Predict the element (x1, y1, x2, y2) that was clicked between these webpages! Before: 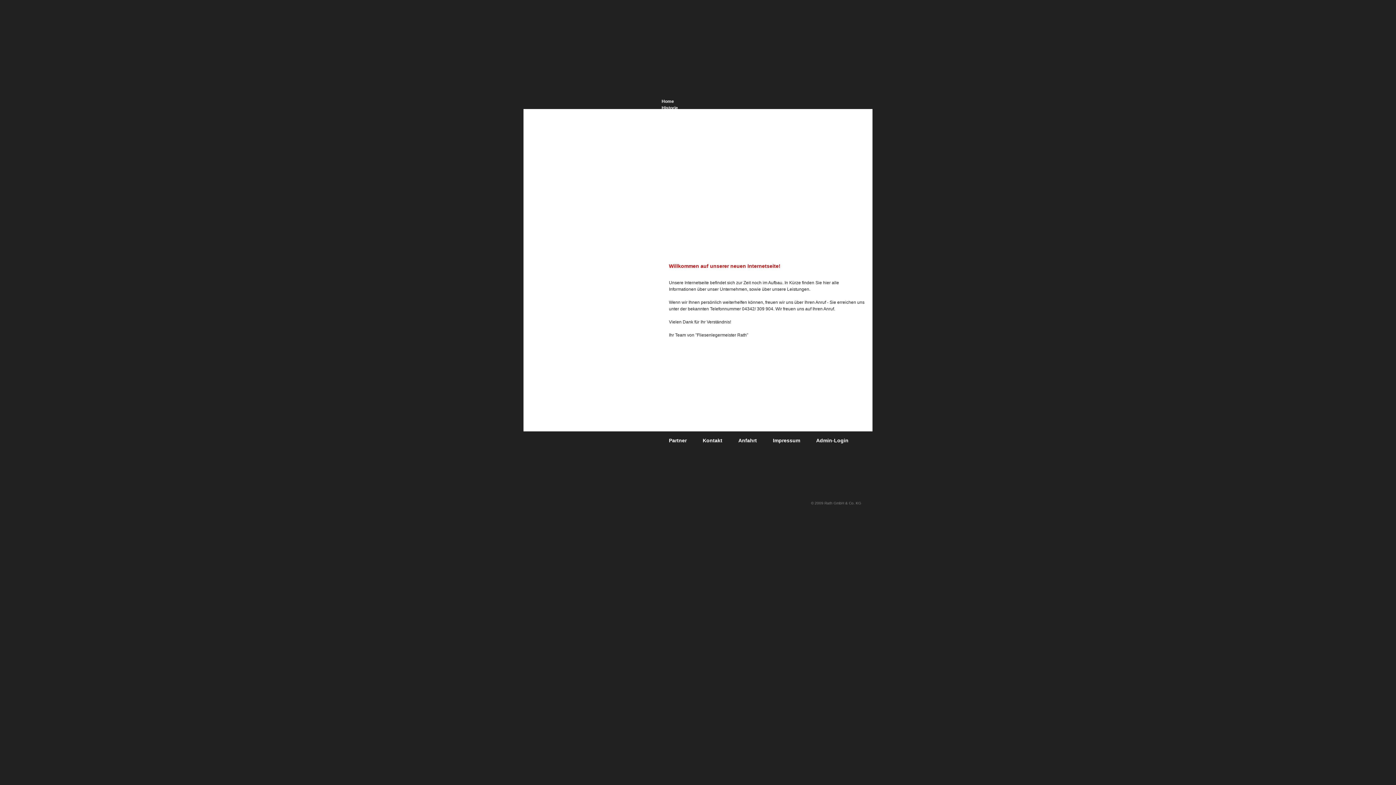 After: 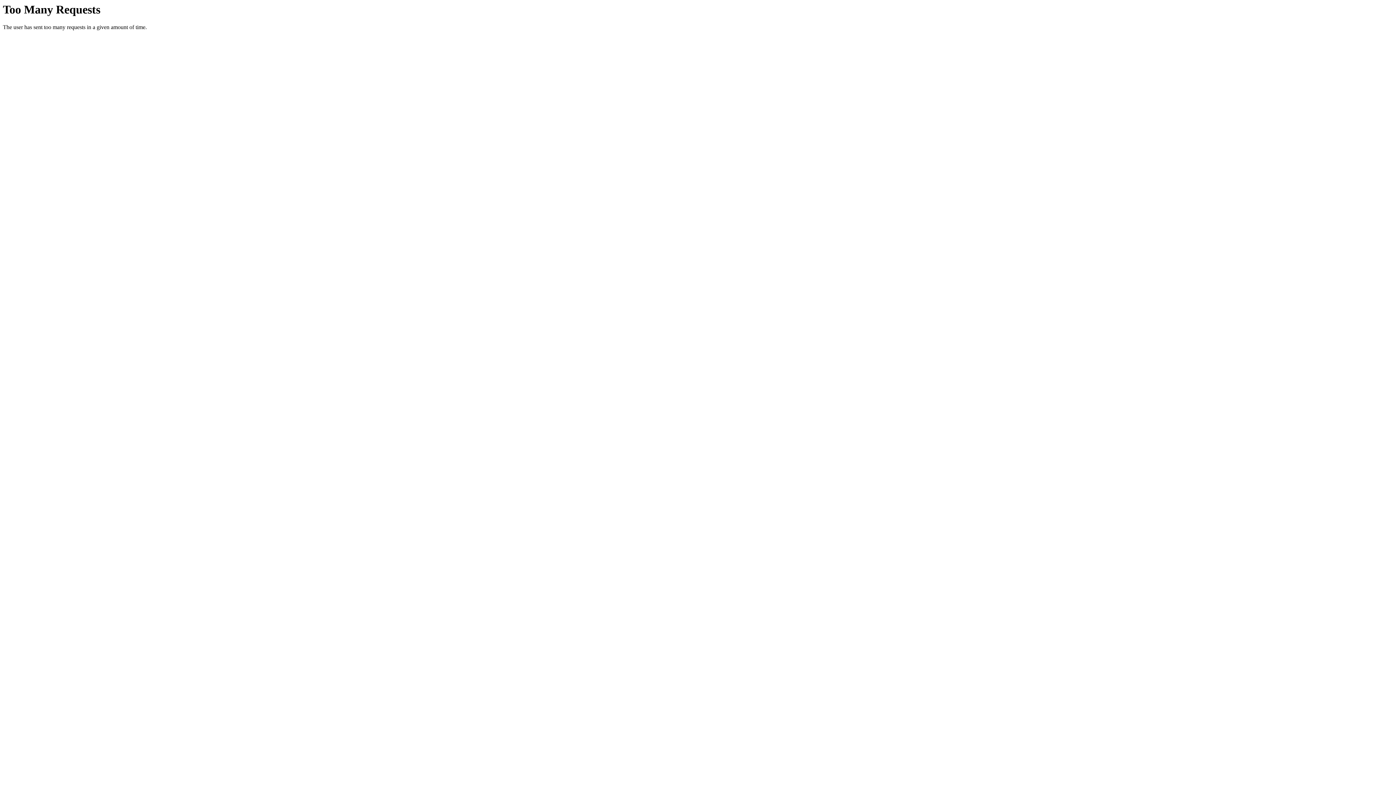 Action: bbox: (661, 183, 869, 189) label: Estrich